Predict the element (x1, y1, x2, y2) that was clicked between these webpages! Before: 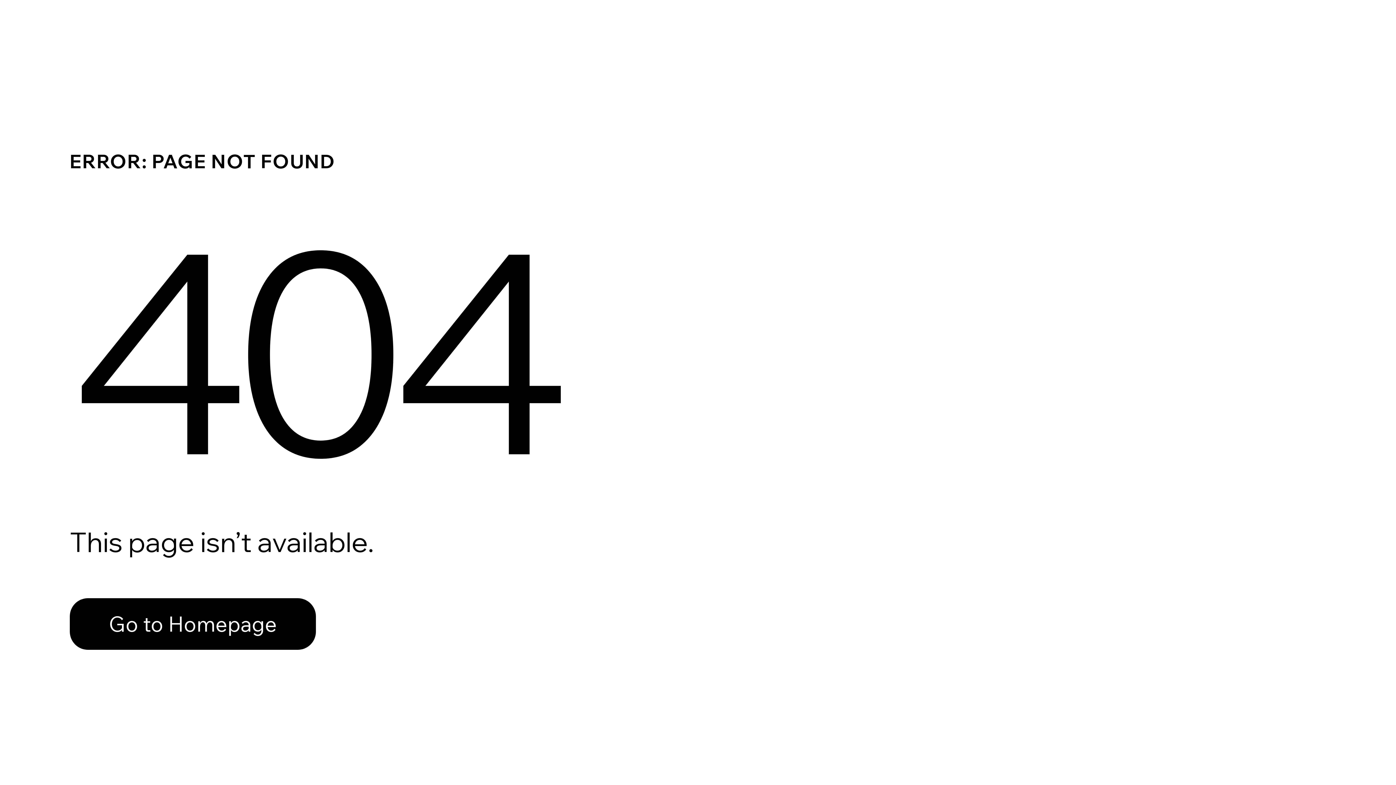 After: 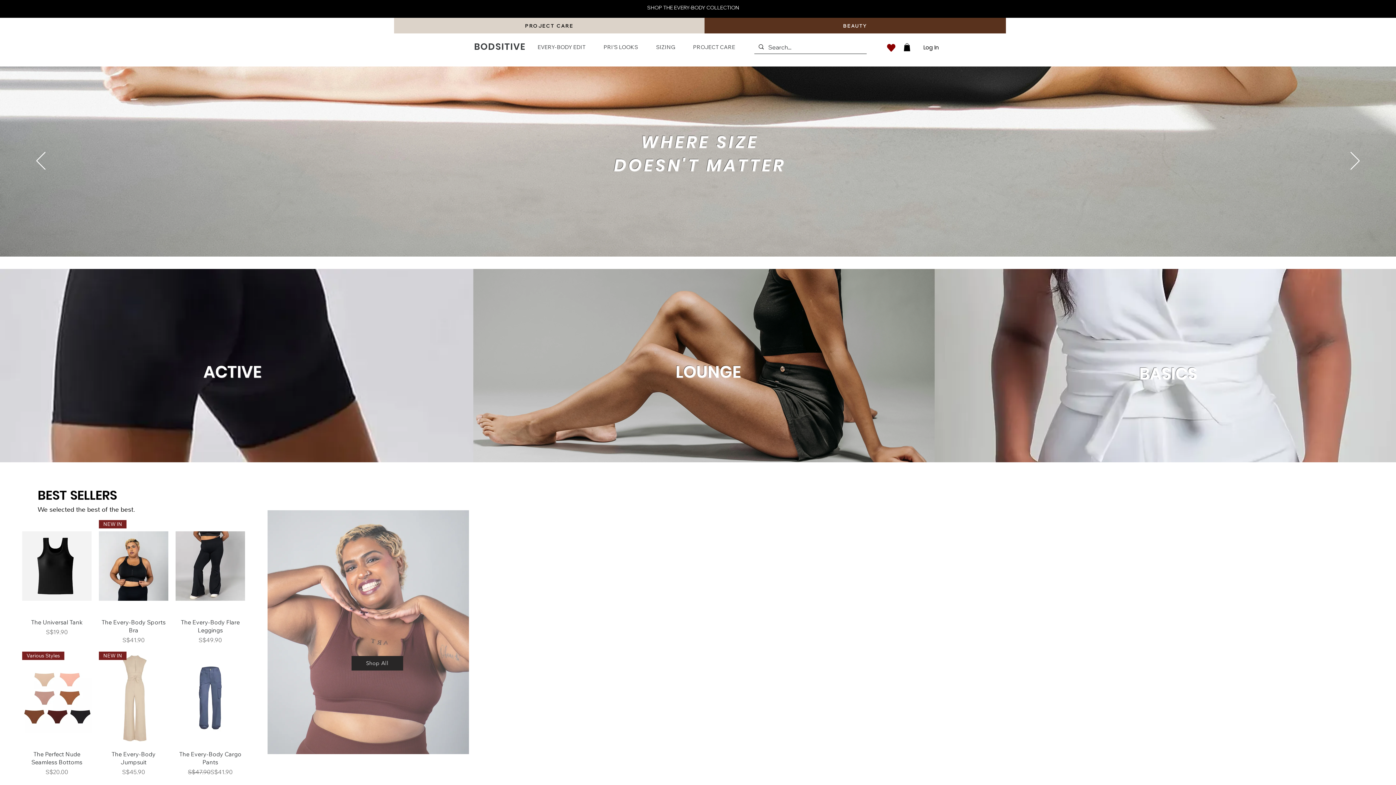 Action: label: Go to Homepage bbox: (69, 598, 316, 650)